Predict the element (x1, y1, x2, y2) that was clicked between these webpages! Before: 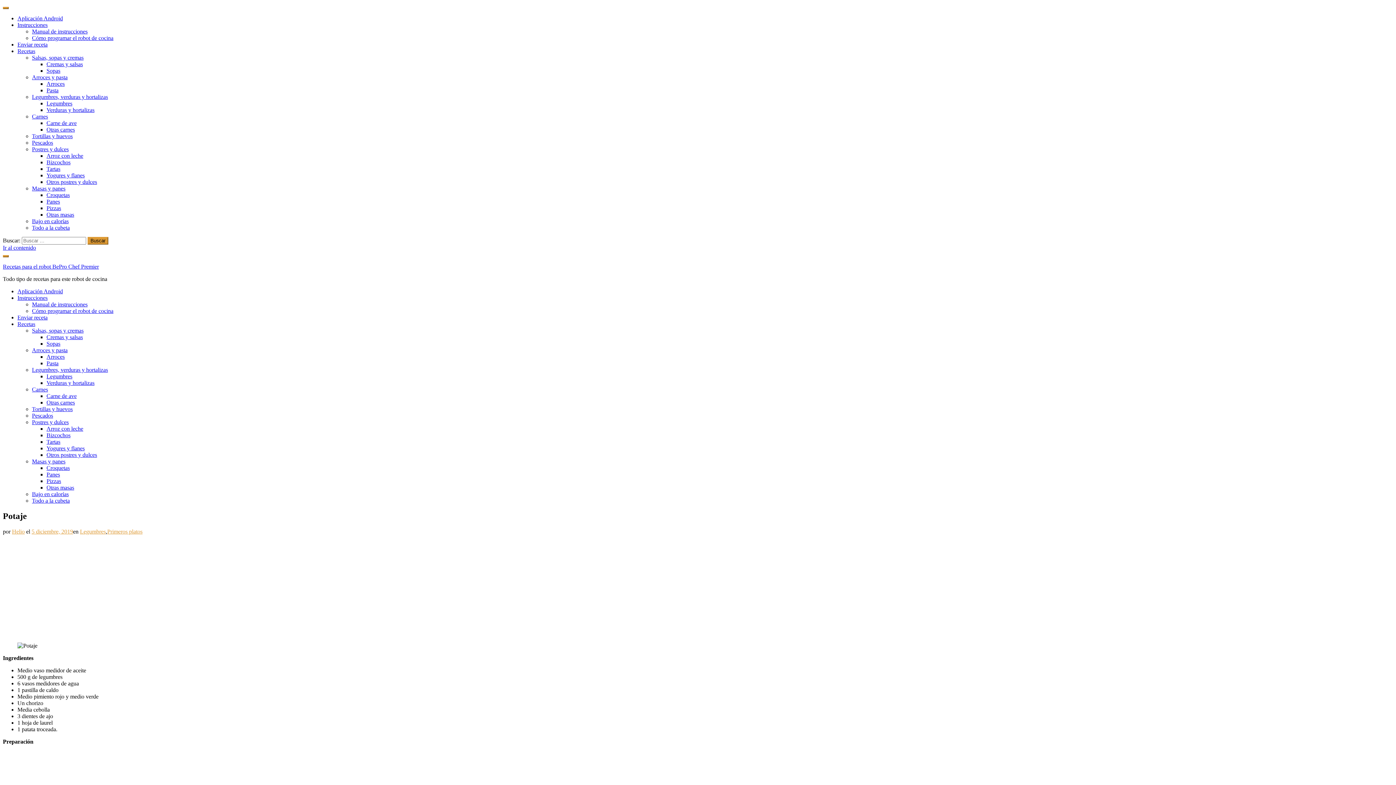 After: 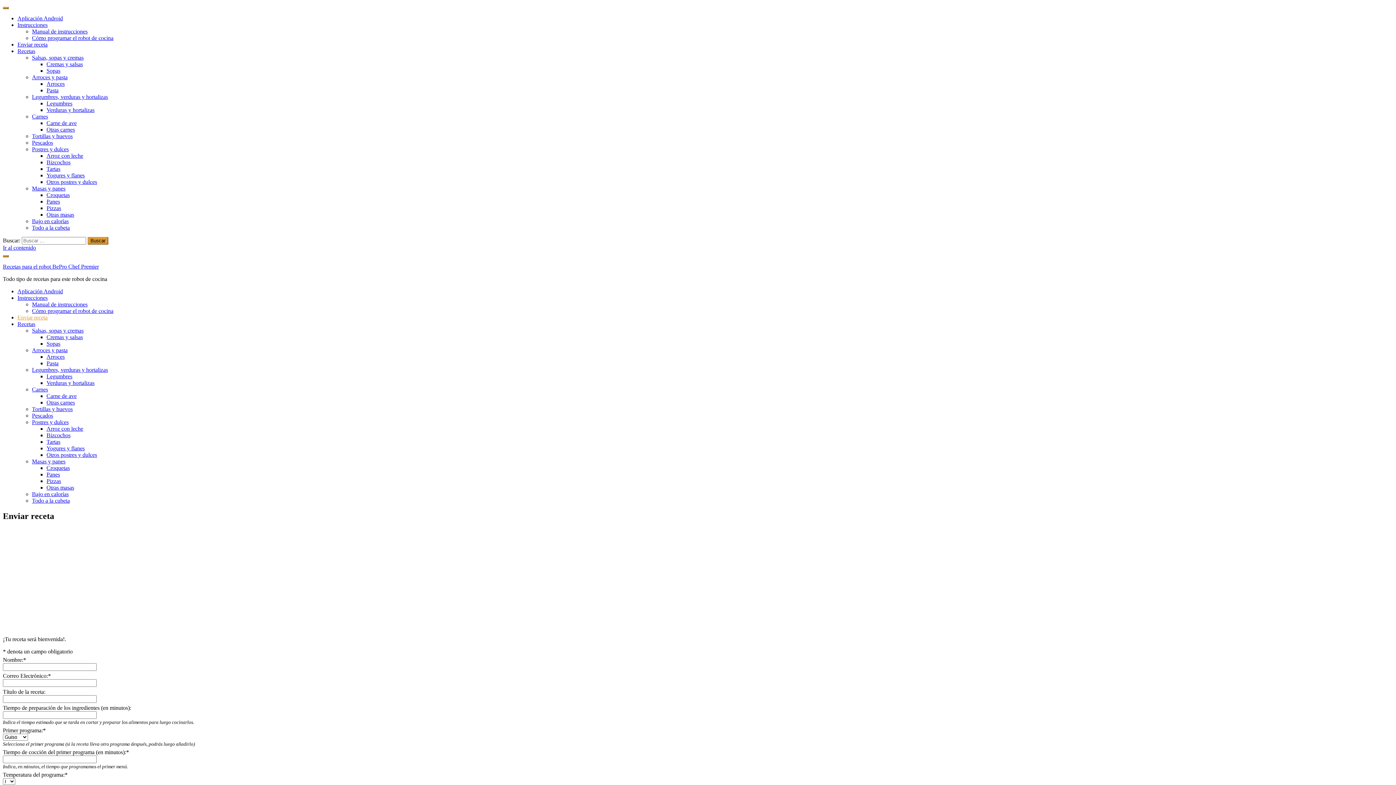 Action: bbox: (17, 41, 47, 47) label: Enviar receta